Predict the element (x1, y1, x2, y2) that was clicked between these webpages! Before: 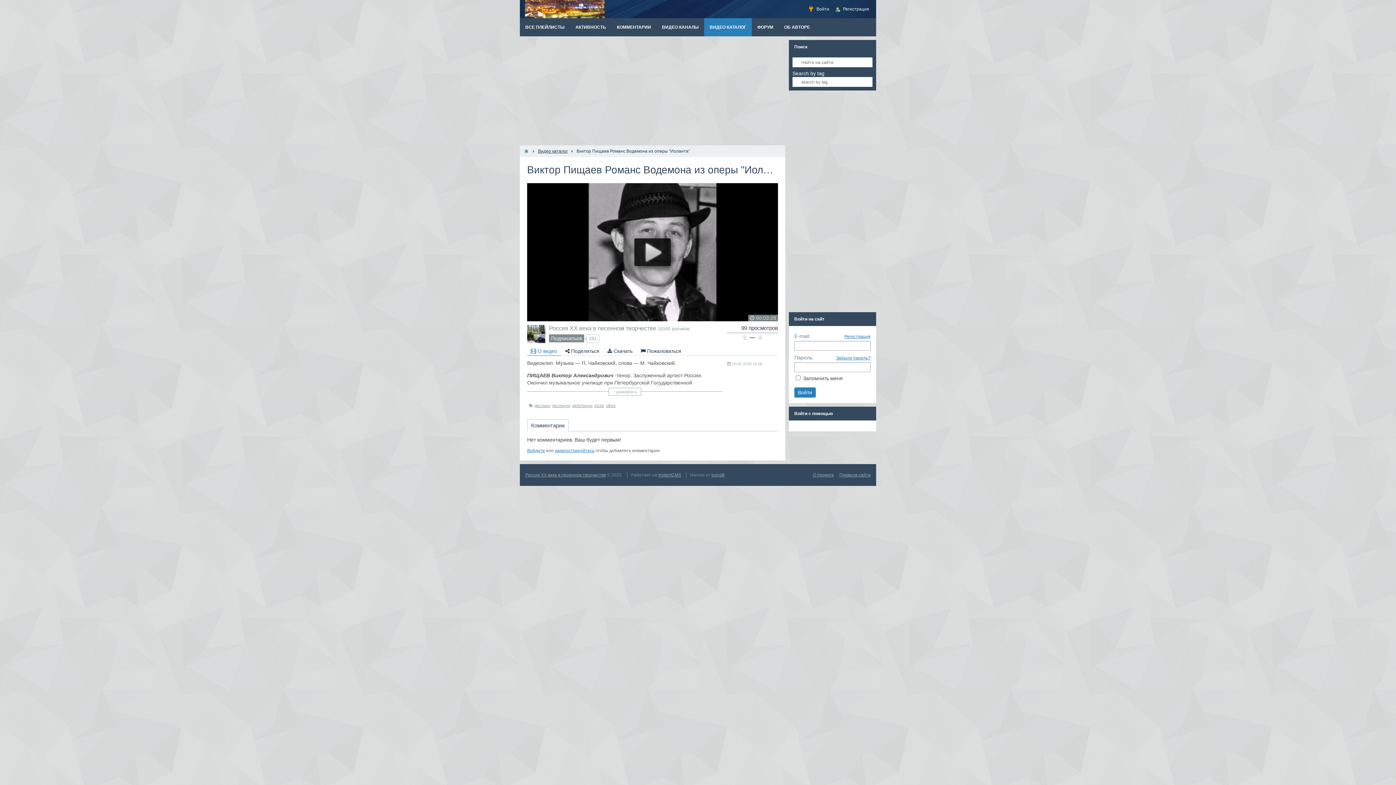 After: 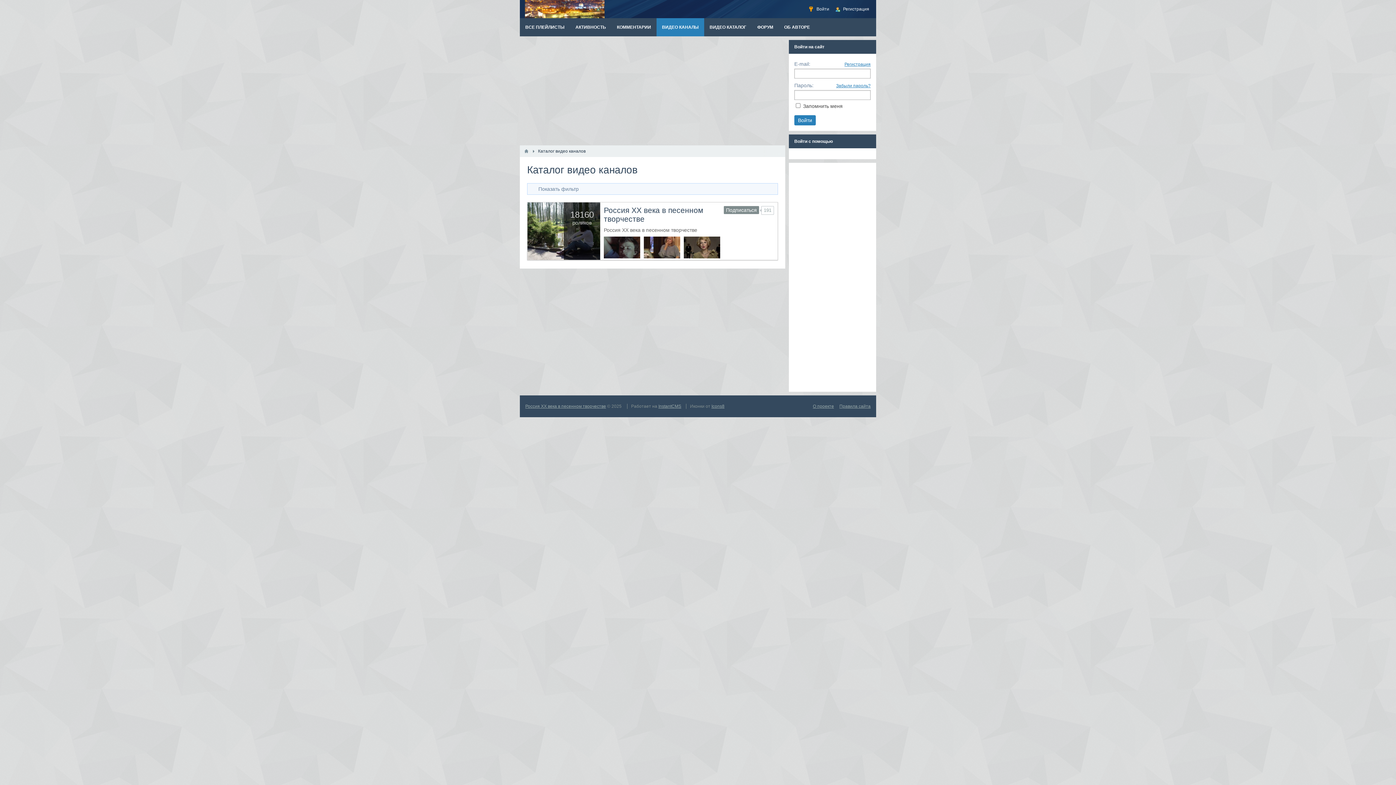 Action: bbox: (656, 18, 704, 36) label: ВИДЕО КАНАЛЫ